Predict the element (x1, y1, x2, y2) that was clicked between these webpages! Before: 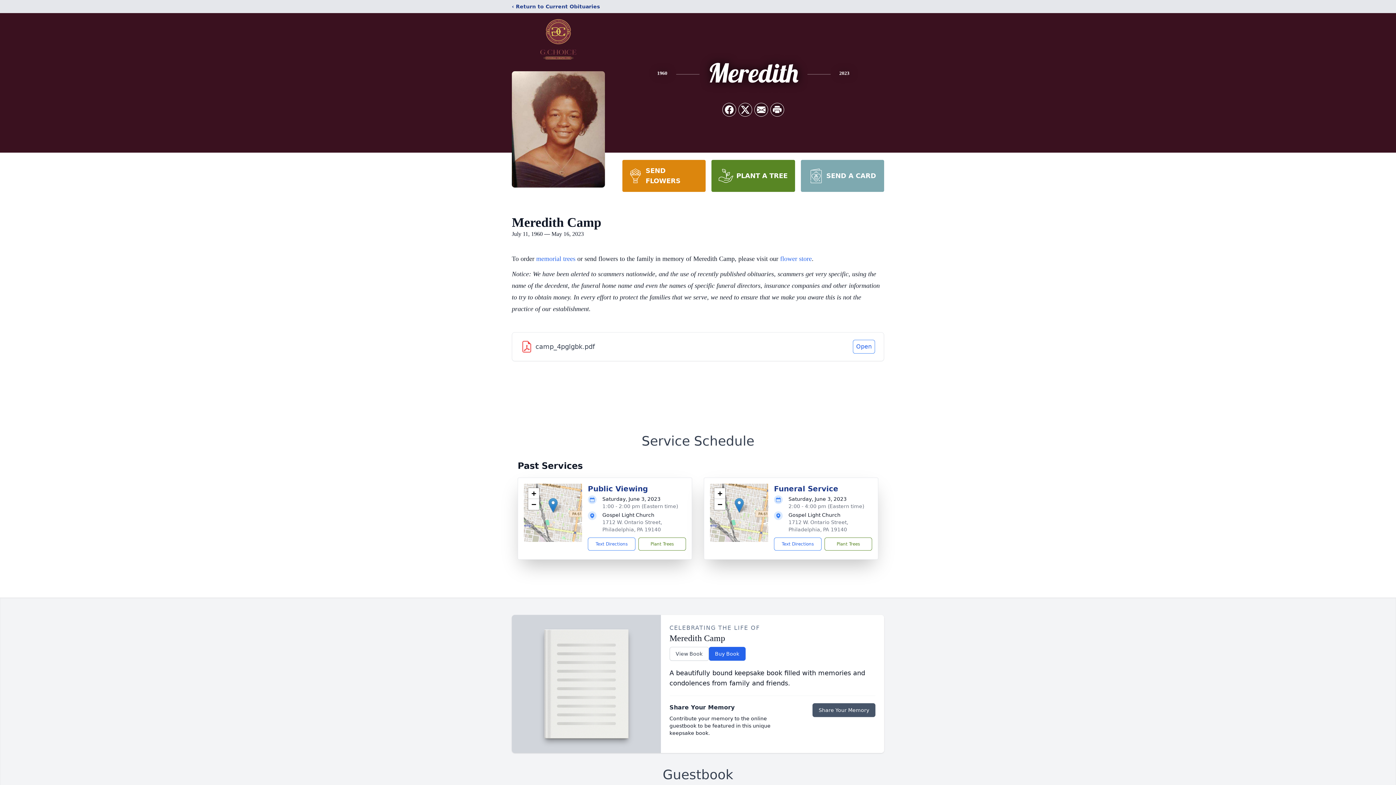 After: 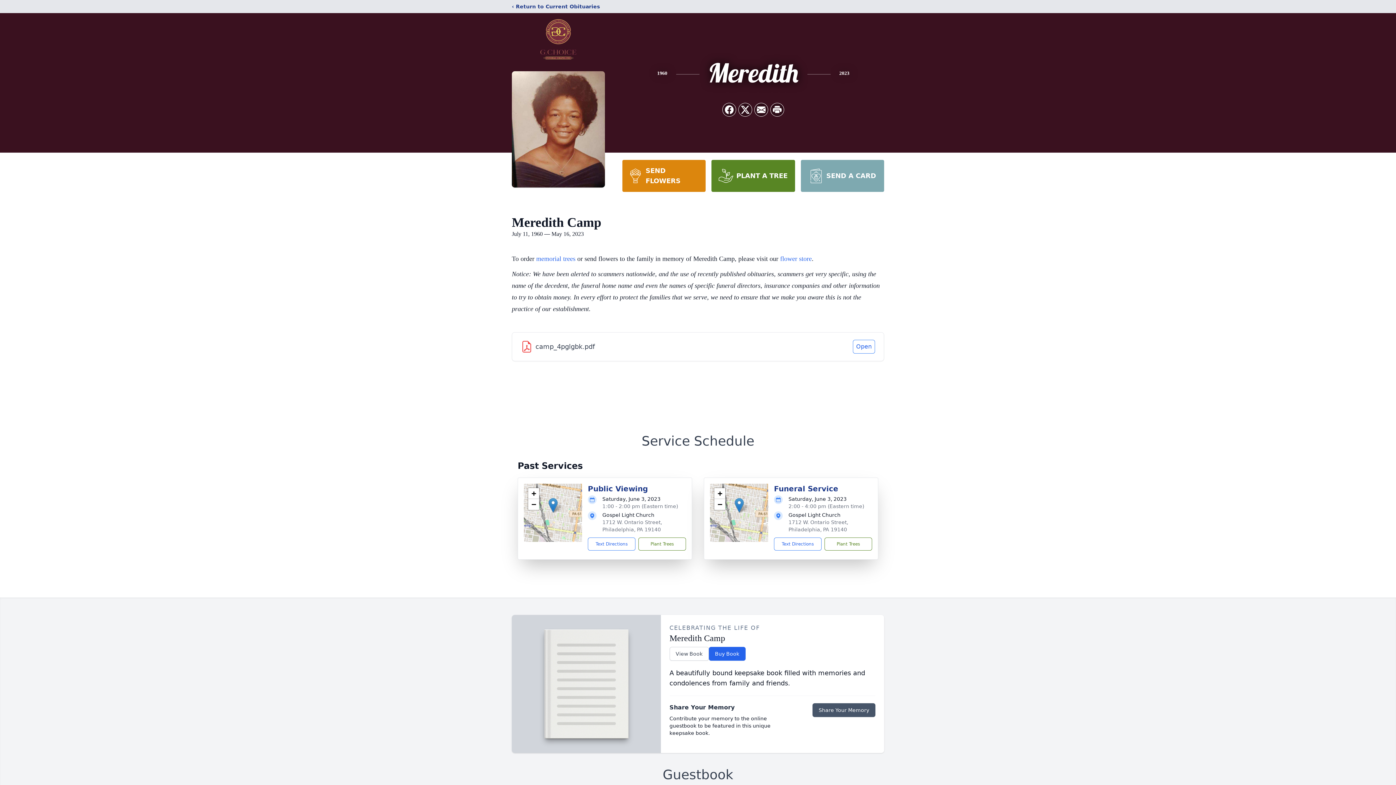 Action: bbox: (734, 498, 744, 513)